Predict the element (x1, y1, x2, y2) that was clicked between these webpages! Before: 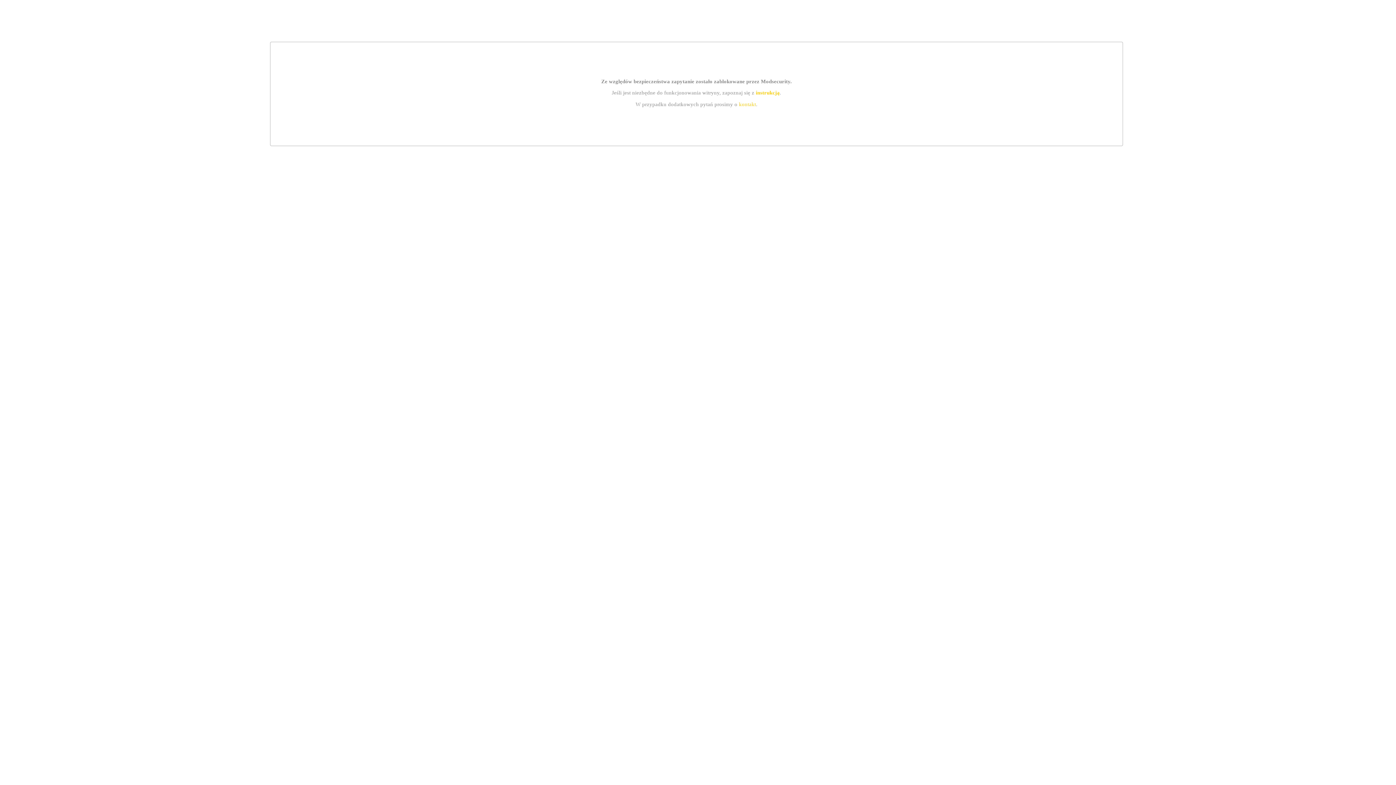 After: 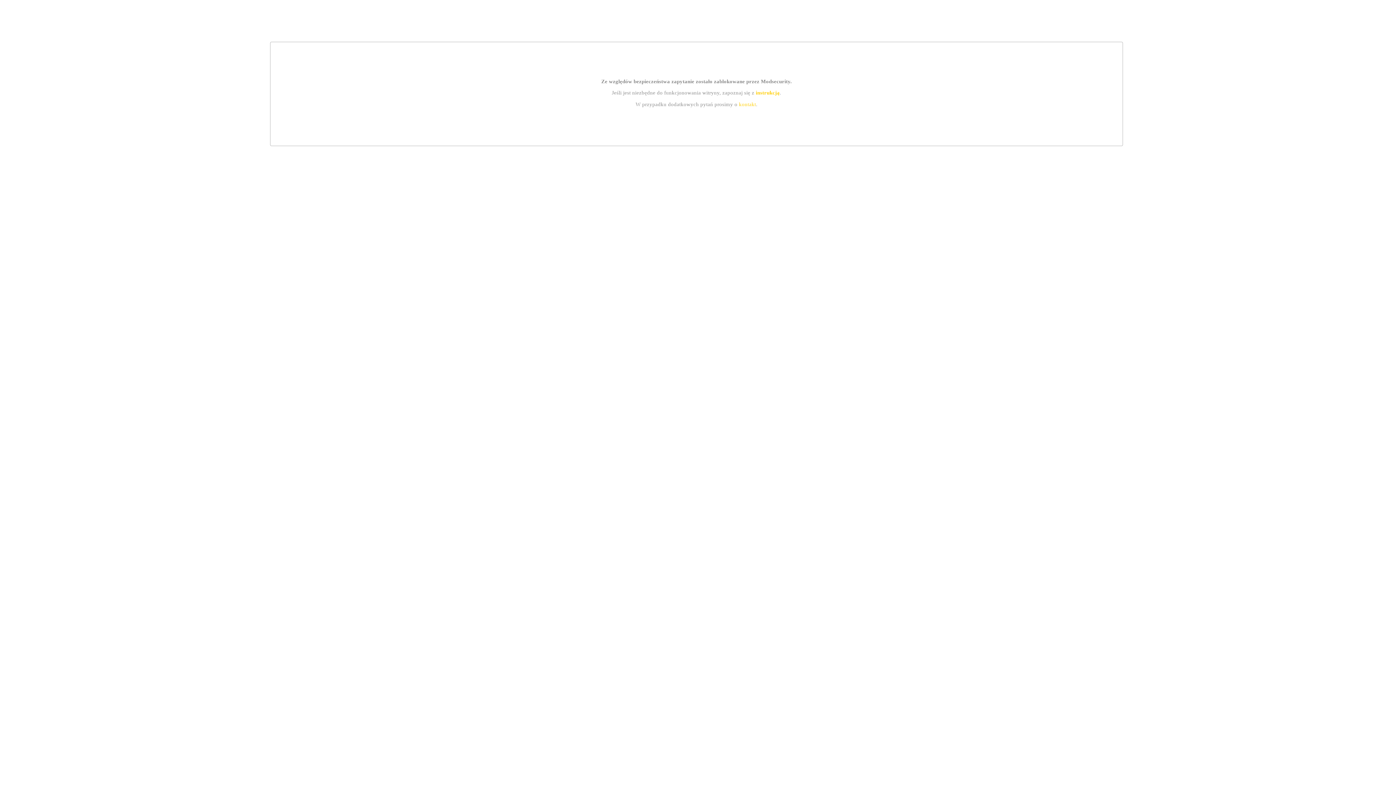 Action: bbox: (755, 89, 779, 95) label: instrukcją